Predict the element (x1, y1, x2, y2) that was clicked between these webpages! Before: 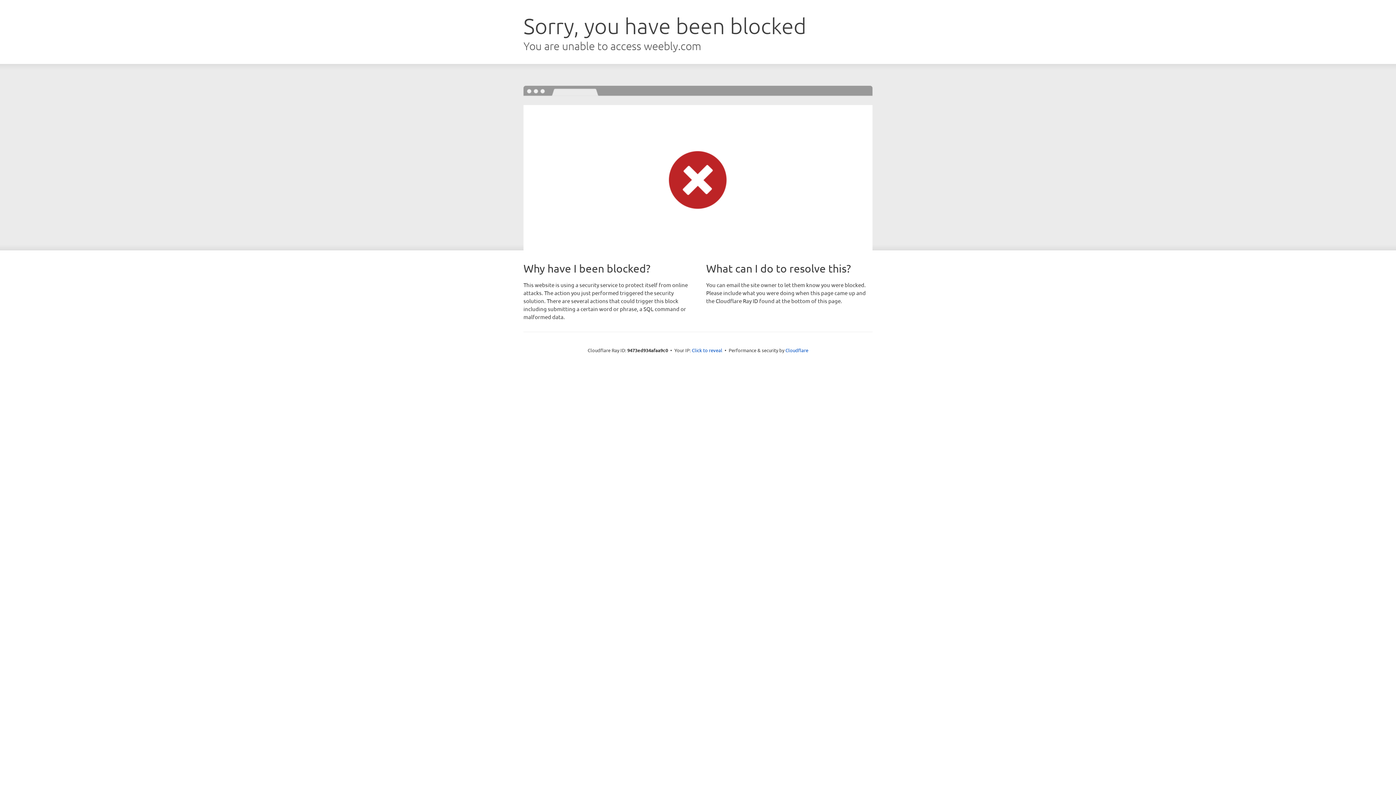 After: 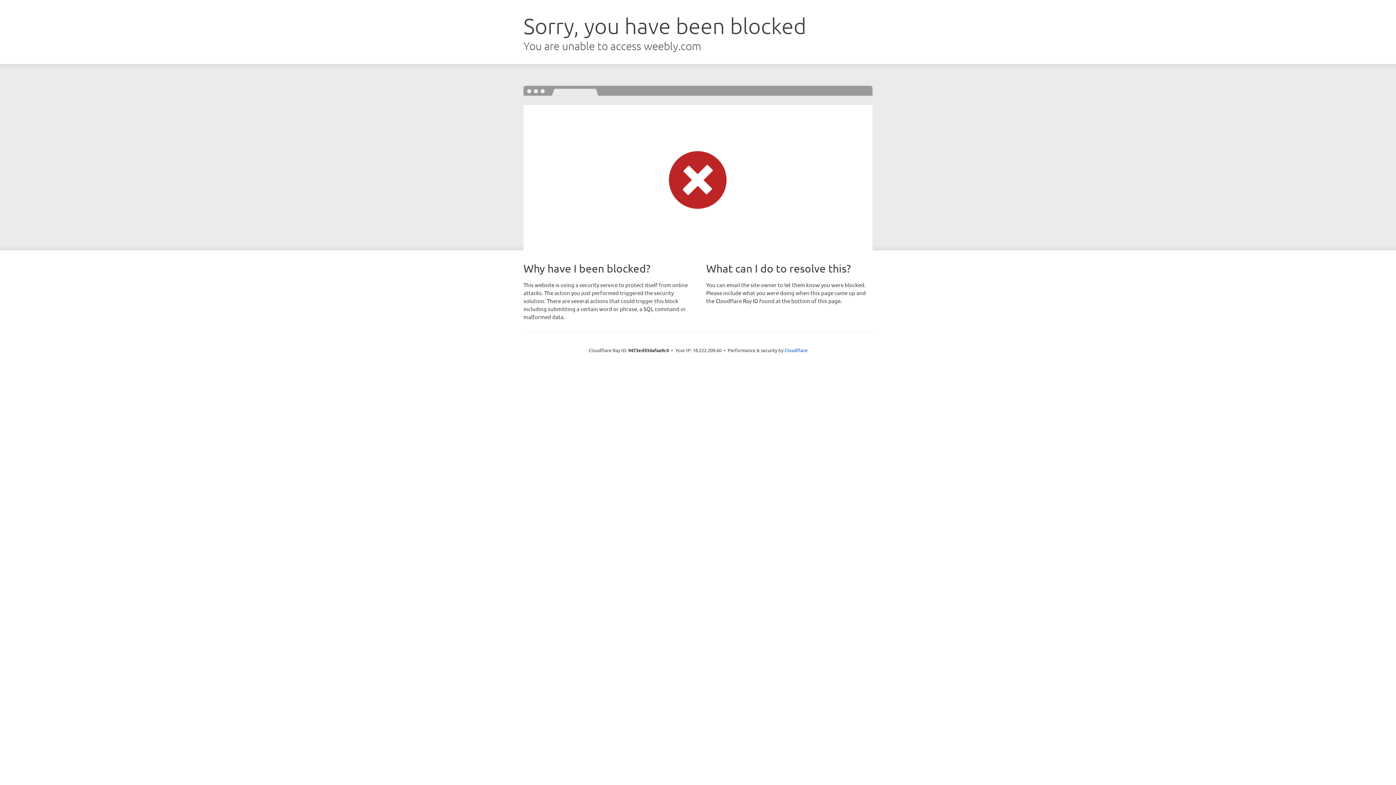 Action: bbox: (692, 346, 722, 353) label: Click to reveal